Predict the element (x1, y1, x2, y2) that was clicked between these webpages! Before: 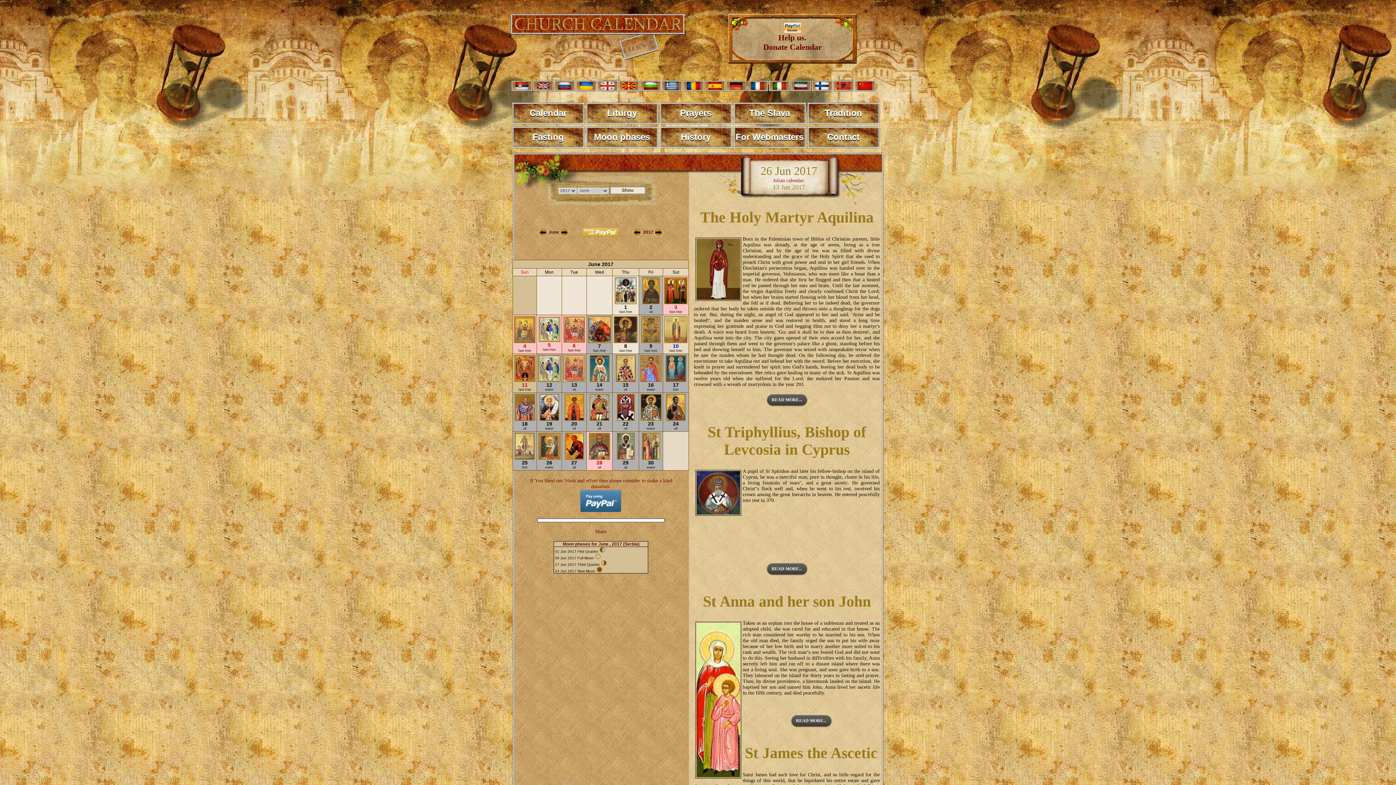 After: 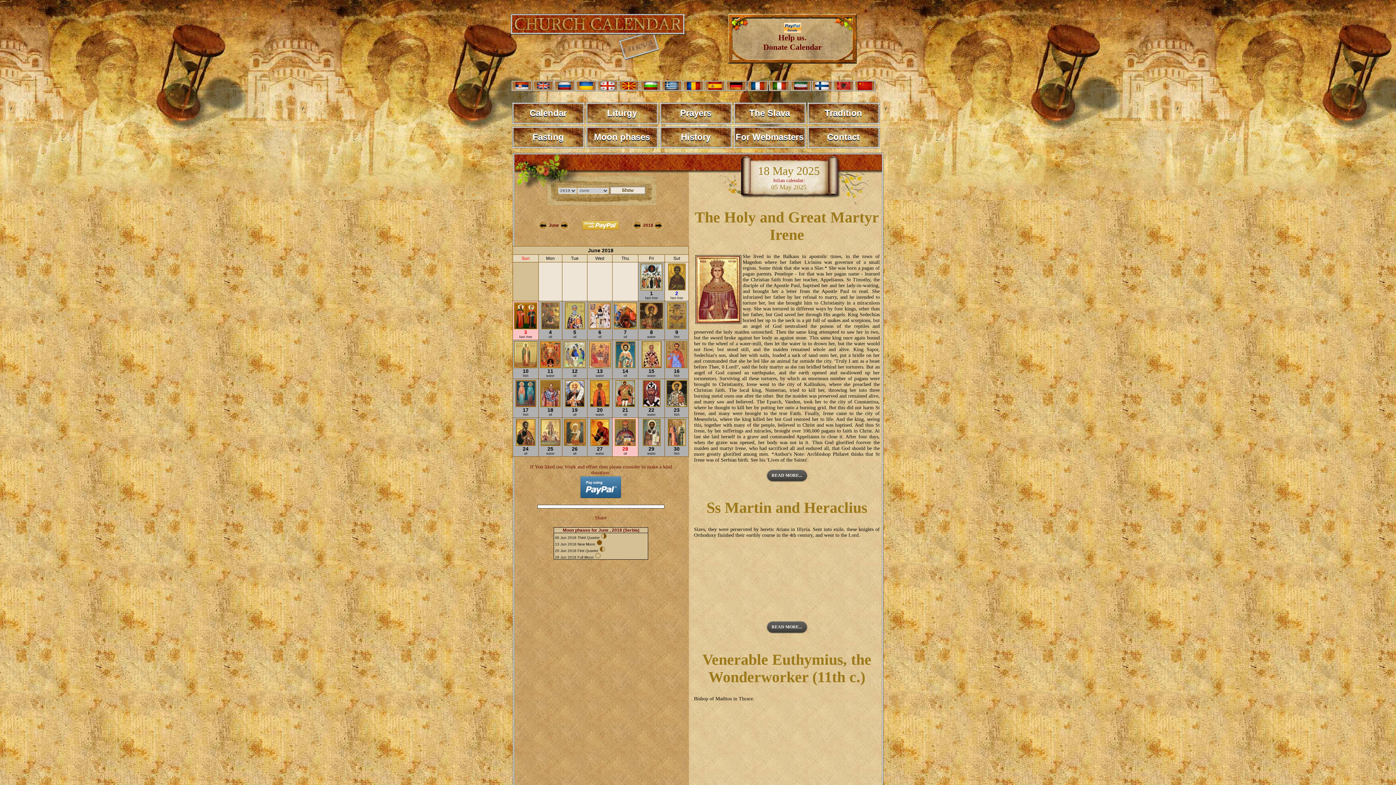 Action: bbox: (654, 232, 663, 238)